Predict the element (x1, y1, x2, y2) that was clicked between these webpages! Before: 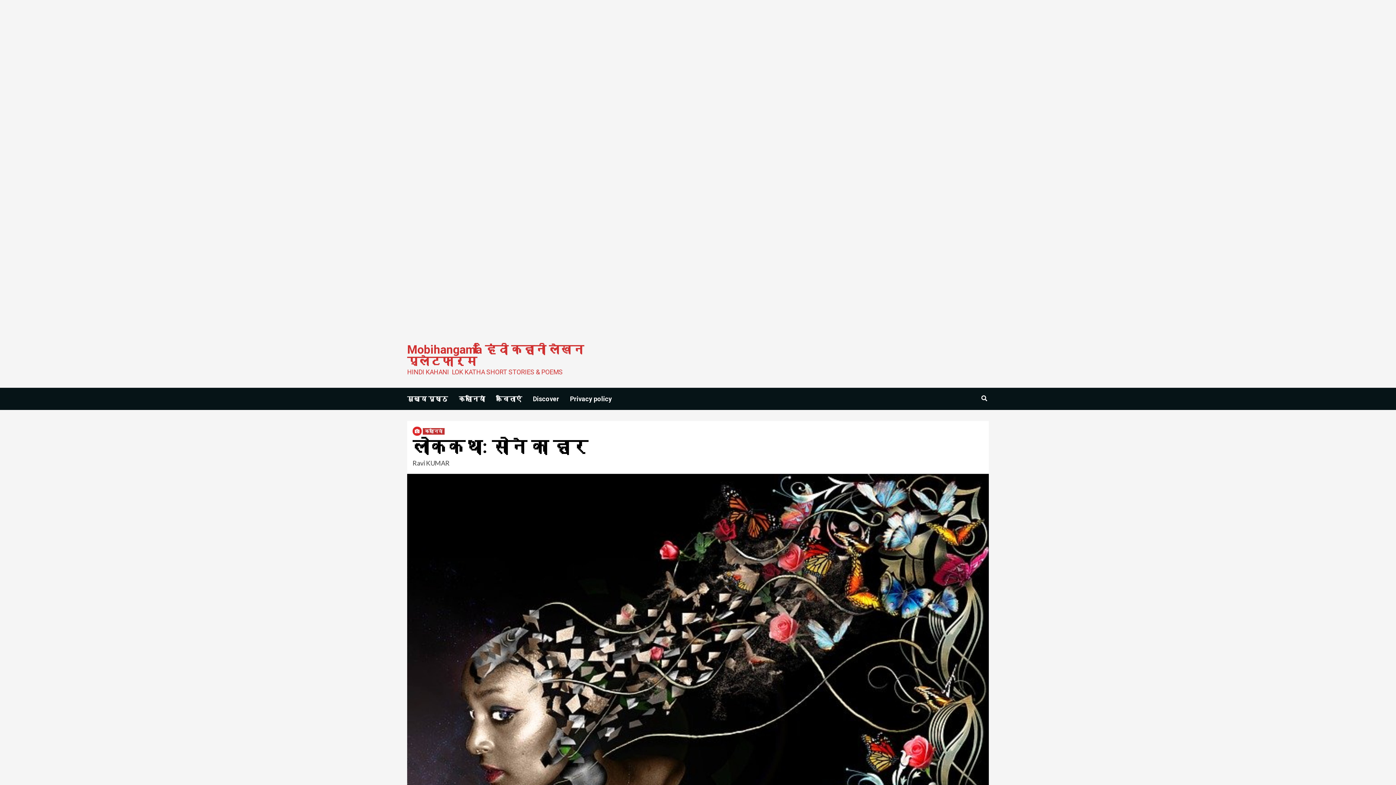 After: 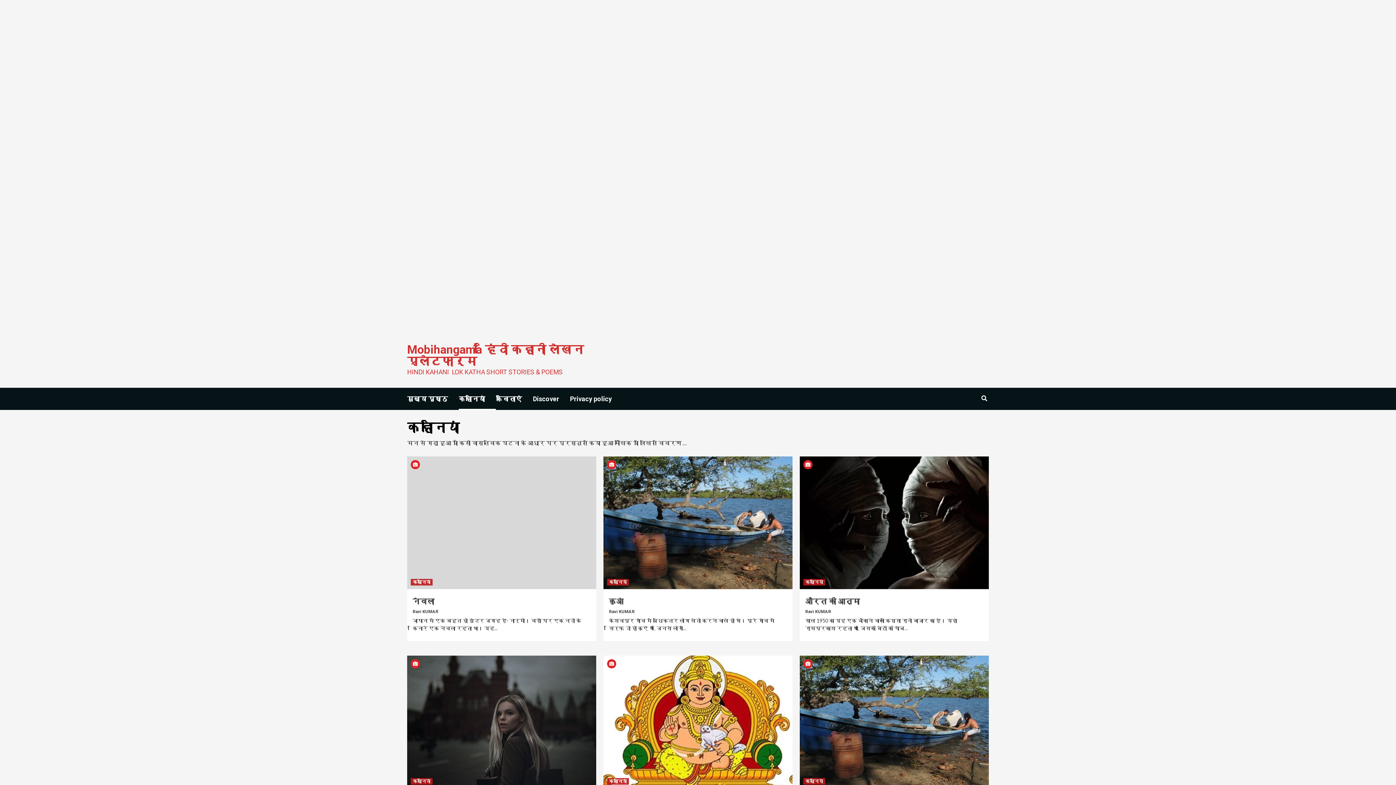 Action: bbox: (422, 428, 444, 434) label: कहानियां